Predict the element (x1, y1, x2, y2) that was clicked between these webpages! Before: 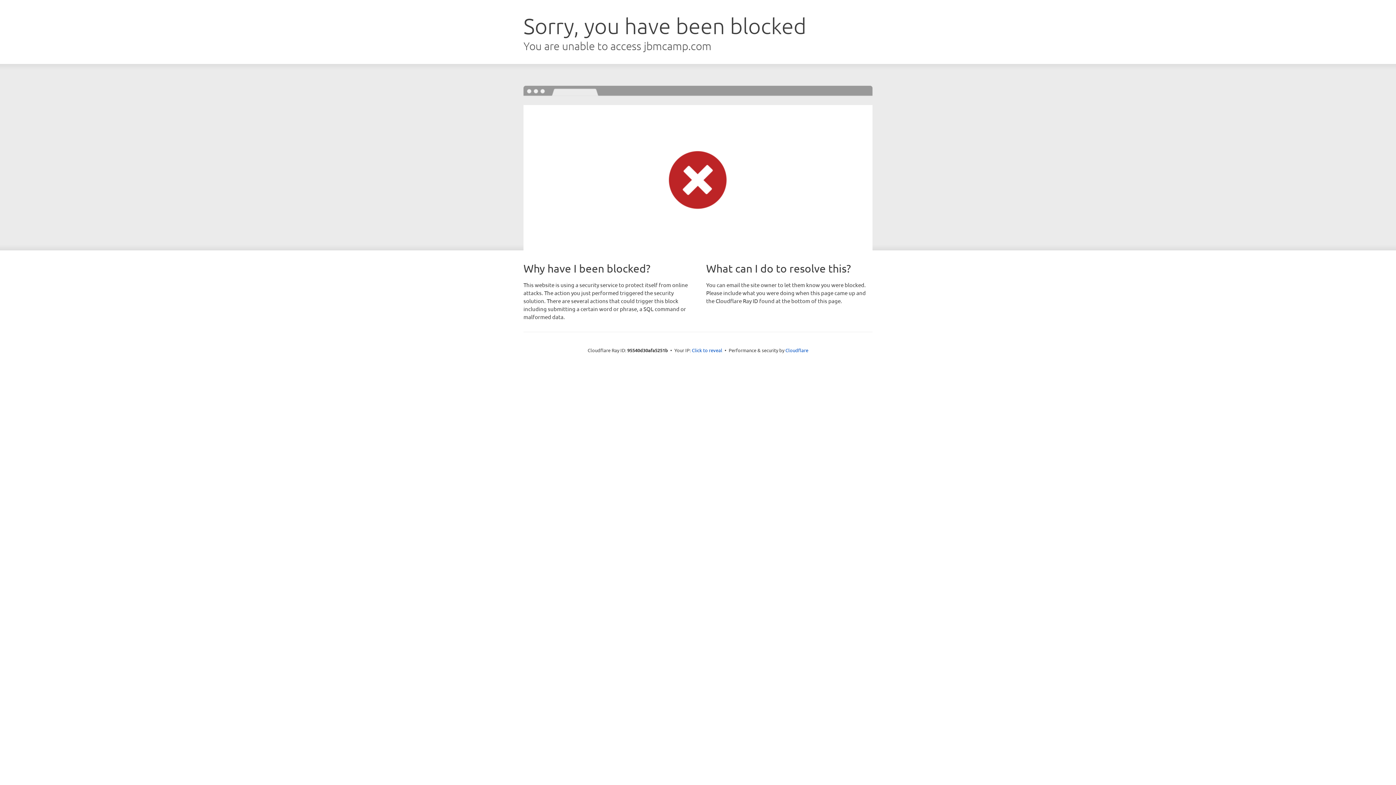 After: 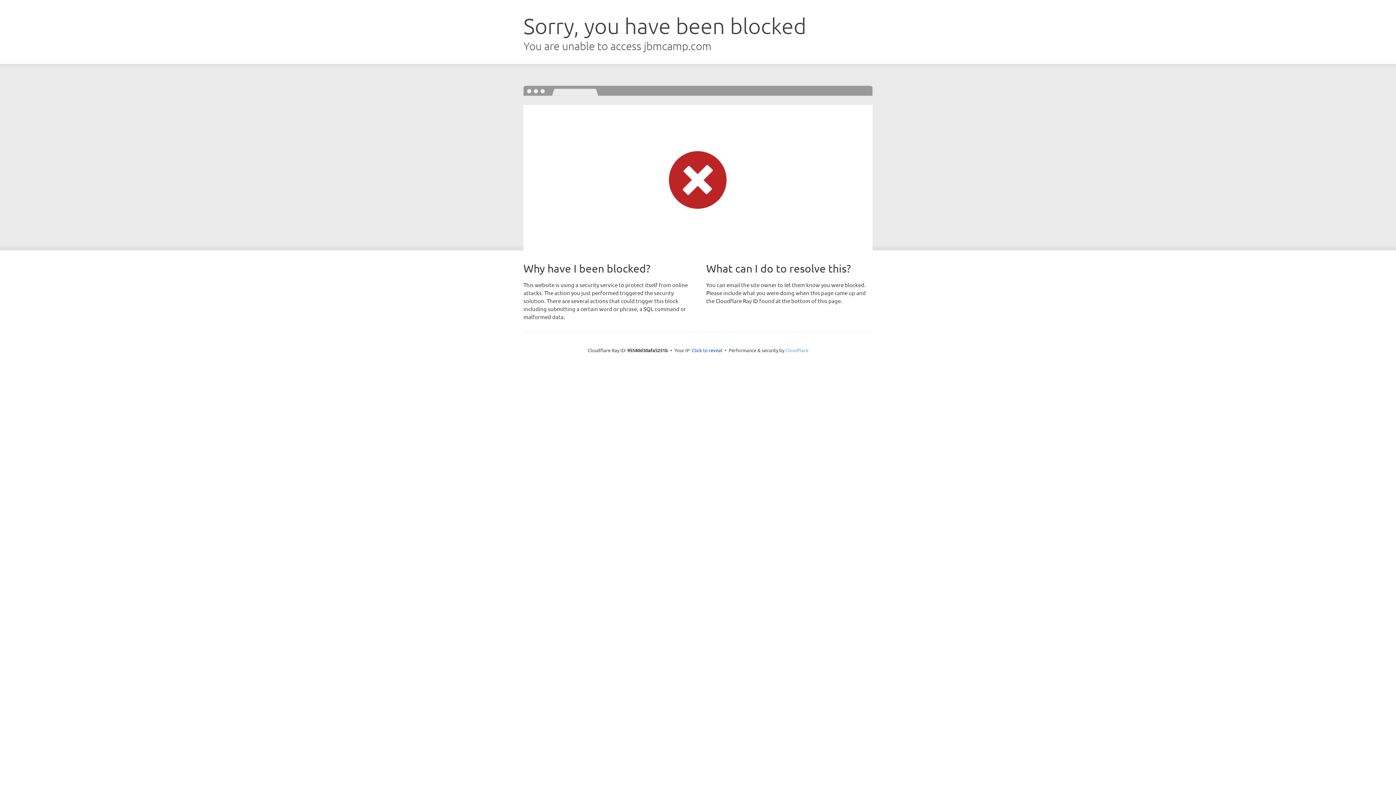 Action: bbox: (785, 347, 808, 353) label: Cloudflare